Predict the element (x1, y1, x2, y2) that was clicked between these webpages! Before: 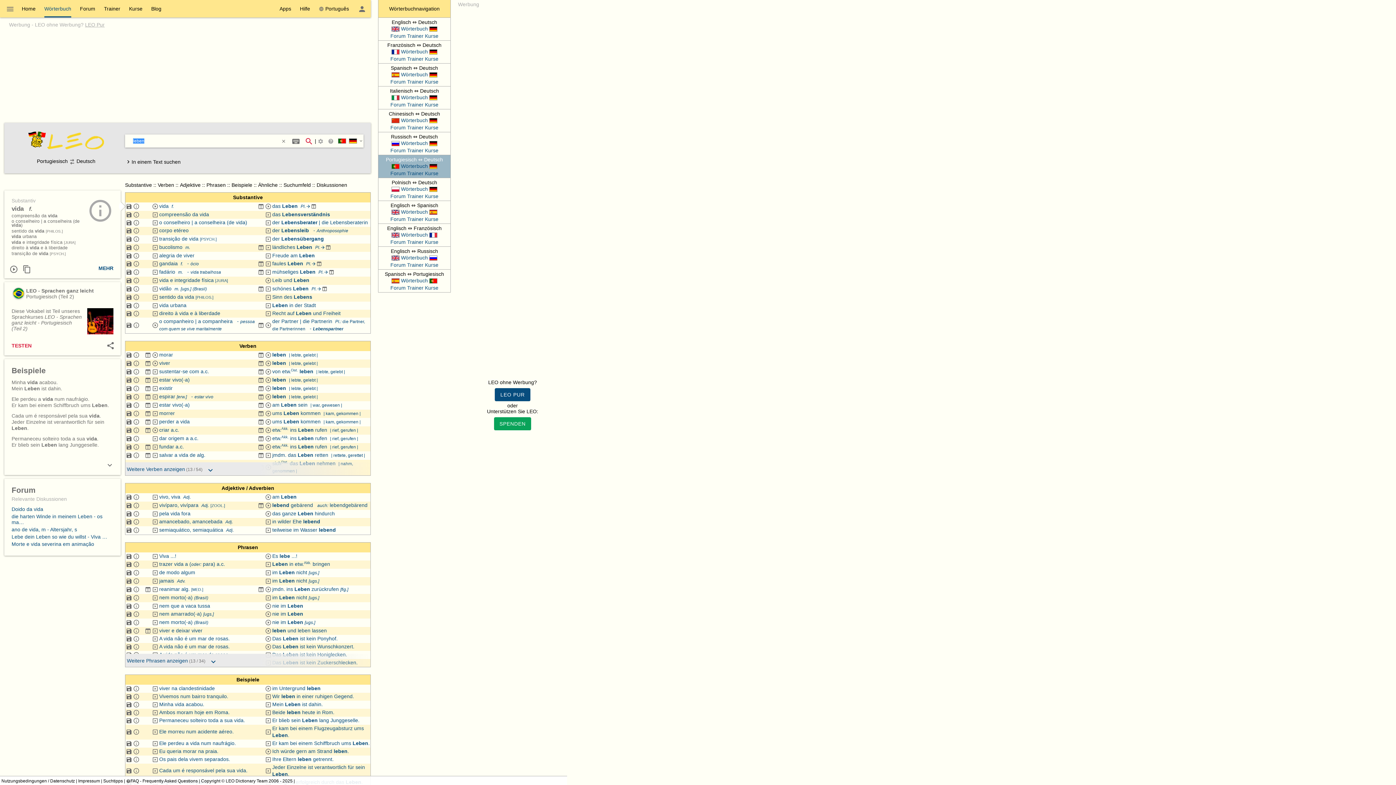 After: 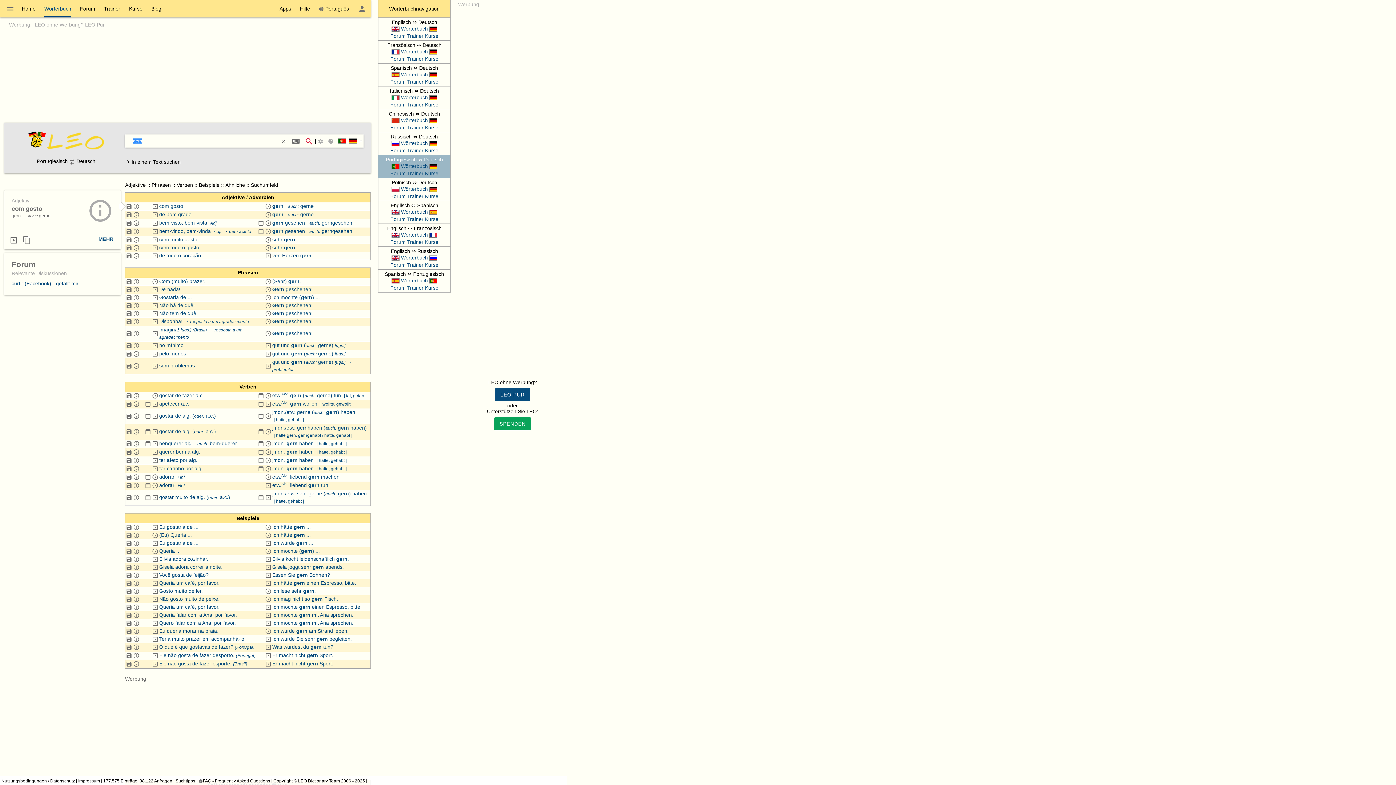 Action: label: gern bbox: (296, 748, 306, 754)